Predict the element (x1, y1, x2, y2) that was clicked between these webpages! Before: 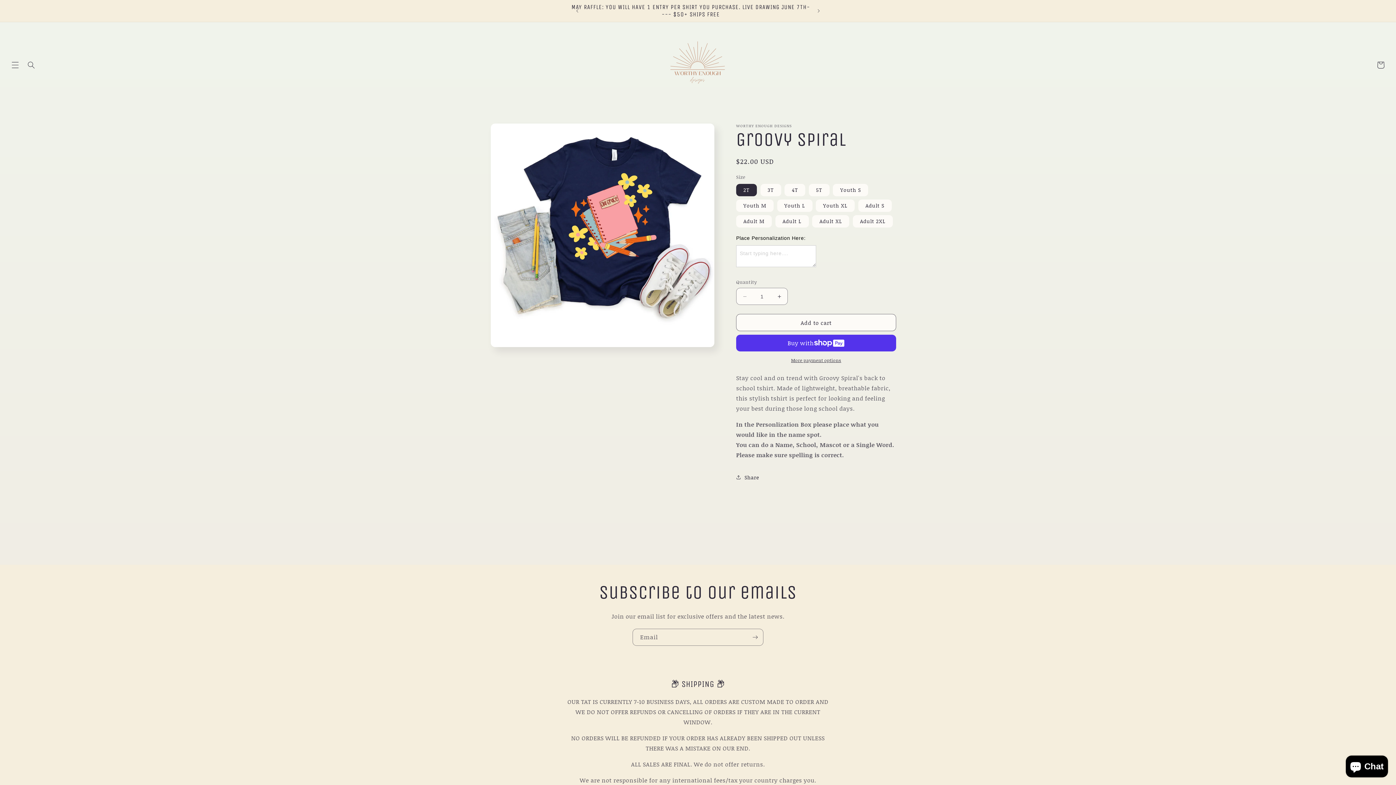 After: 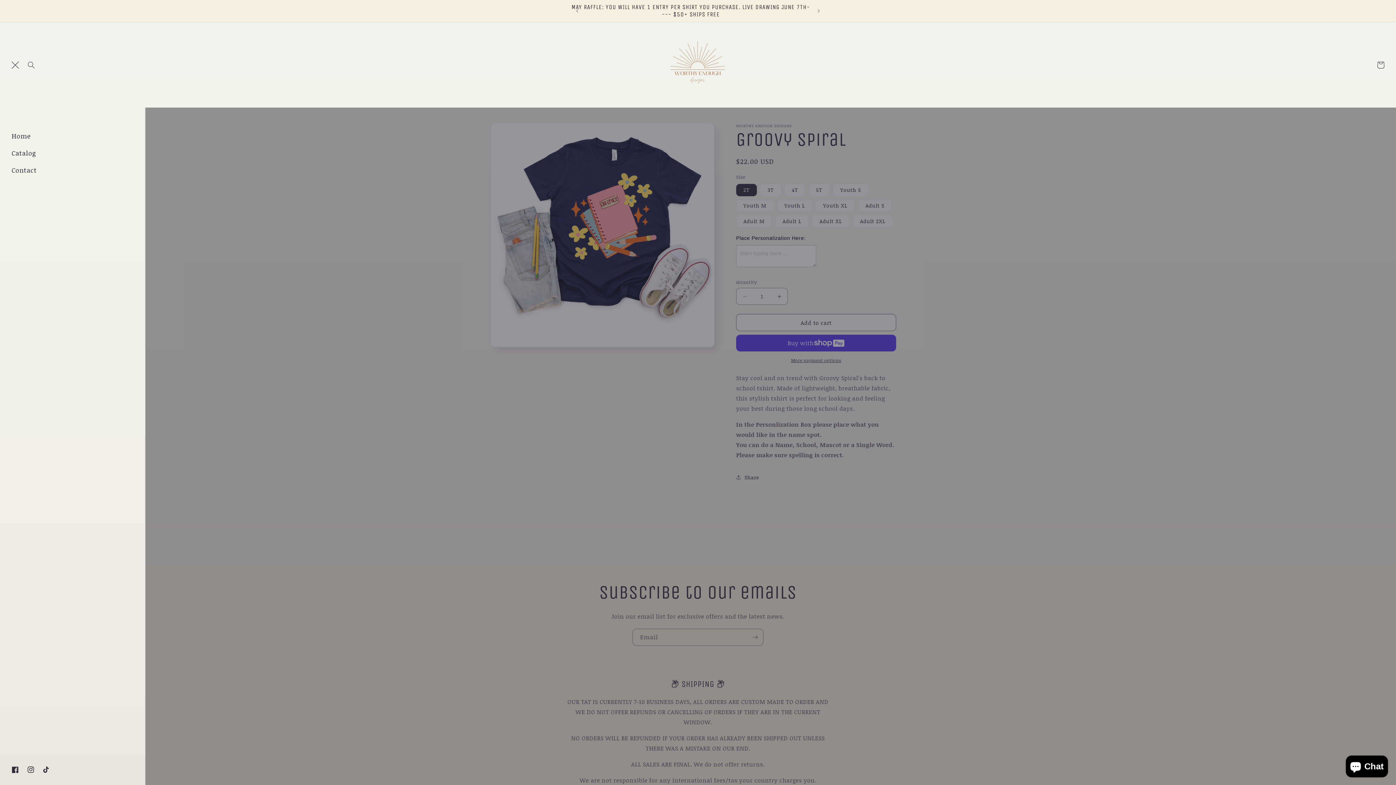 Action: label: Menu bbox: (7, 56, 23, 72)